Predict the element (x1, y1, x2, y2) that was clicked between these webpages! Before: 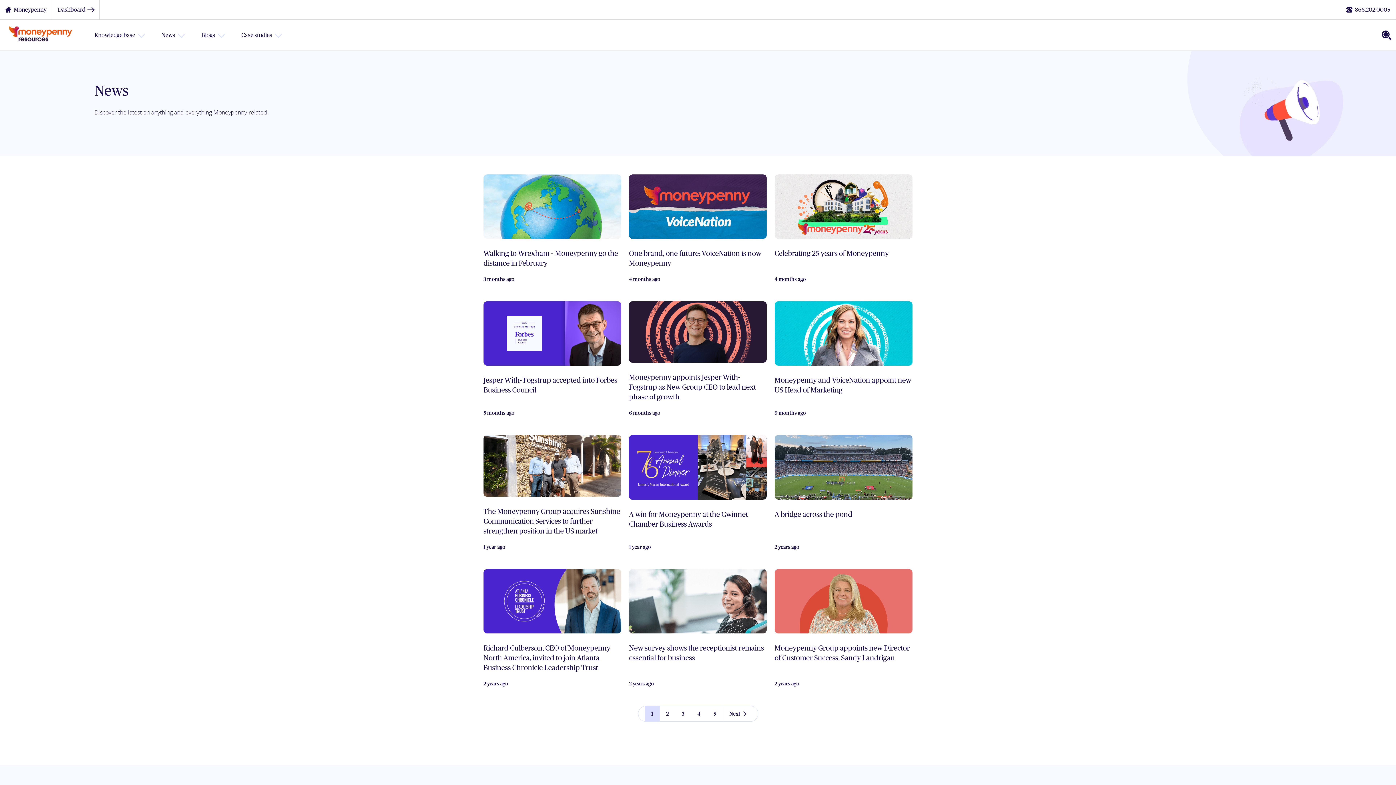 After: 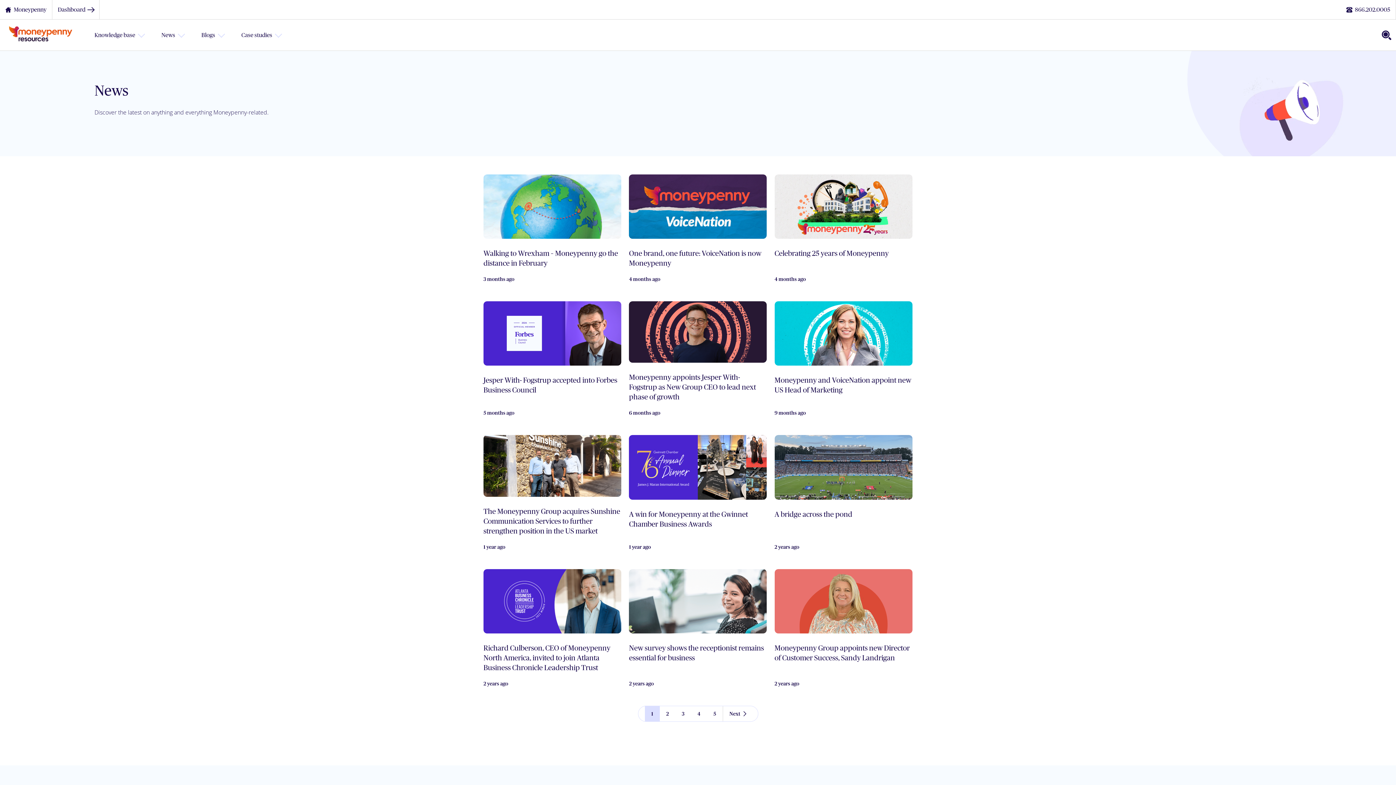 Action: label: Go to page 3 bbox: (675, 706, 691, 721)